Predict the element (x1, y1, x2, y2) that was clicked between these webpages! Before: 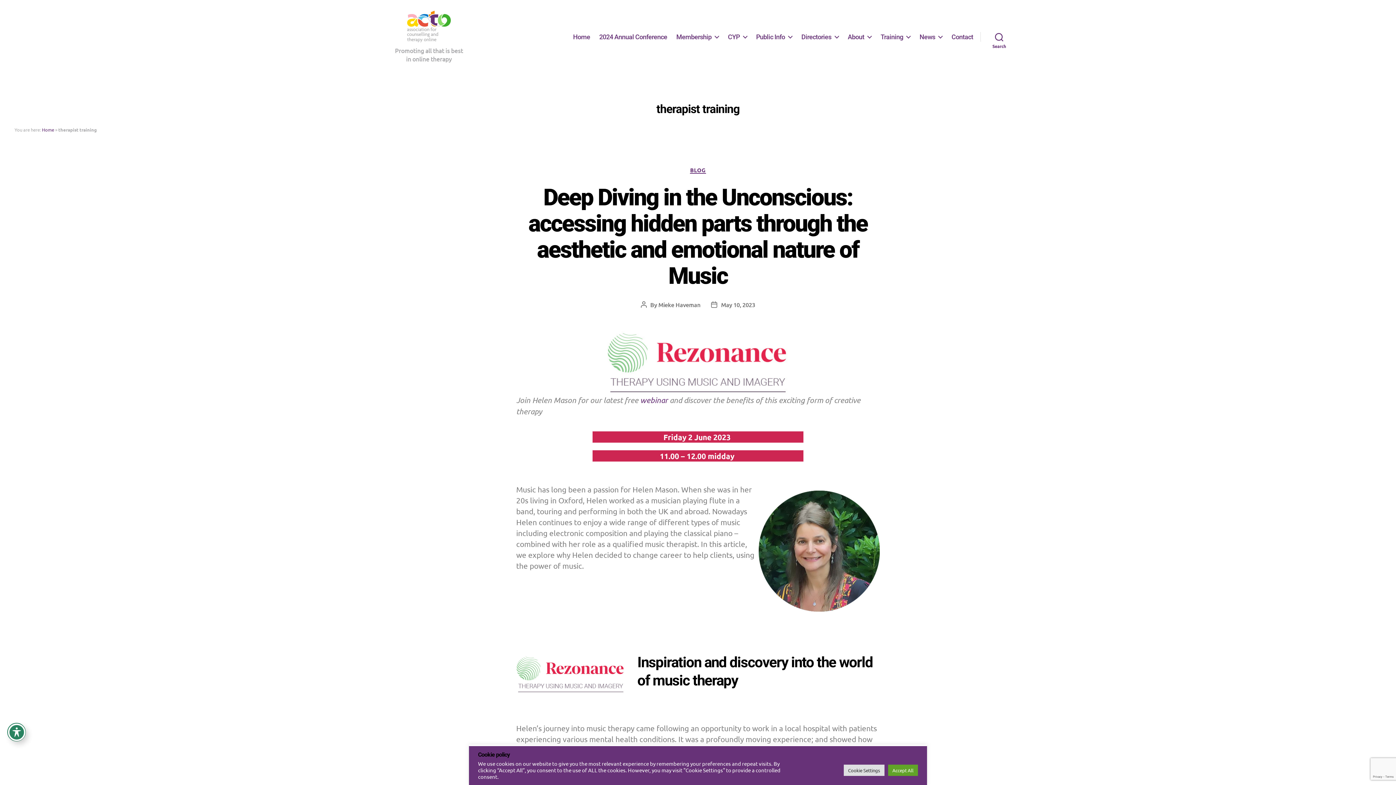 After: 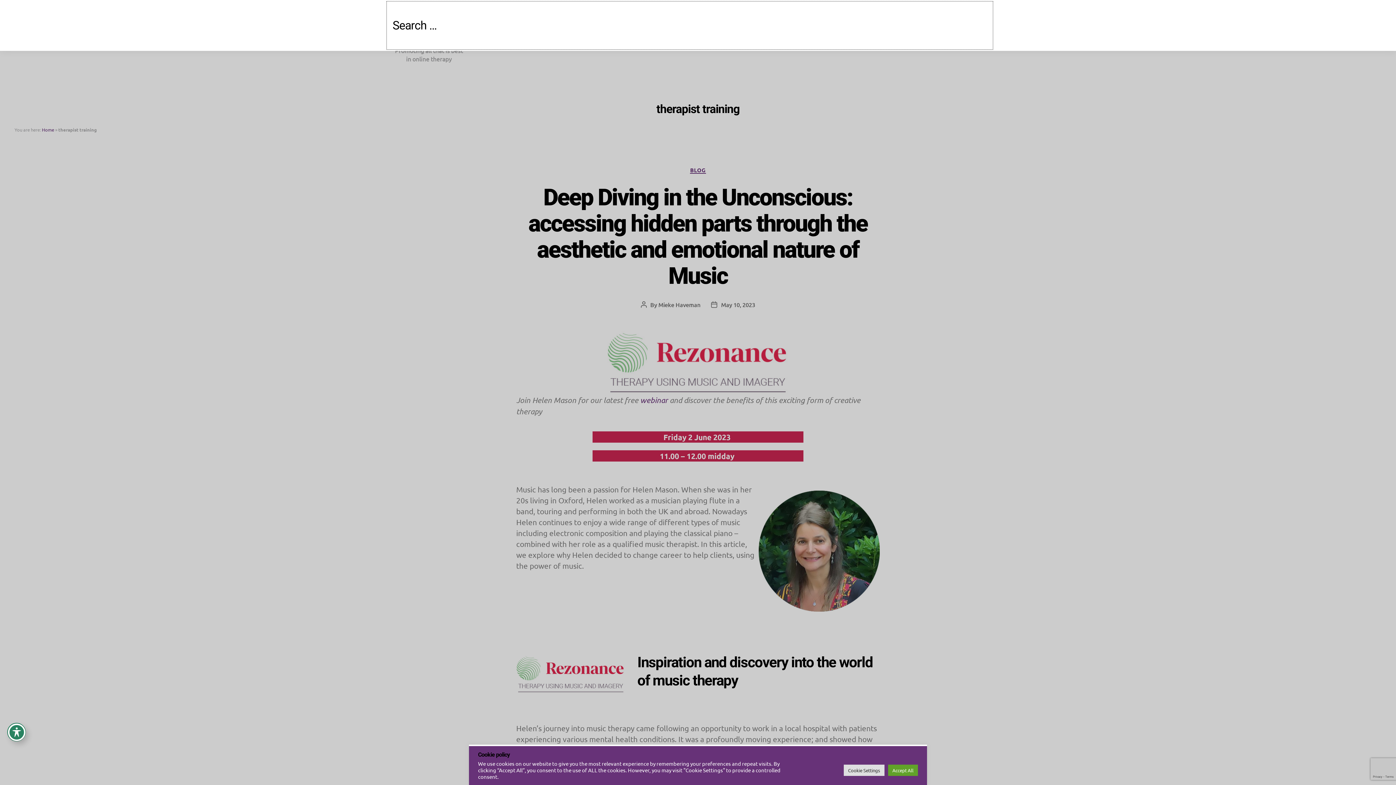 Action: bbox: (980, 28, 1018, 44) label: Search